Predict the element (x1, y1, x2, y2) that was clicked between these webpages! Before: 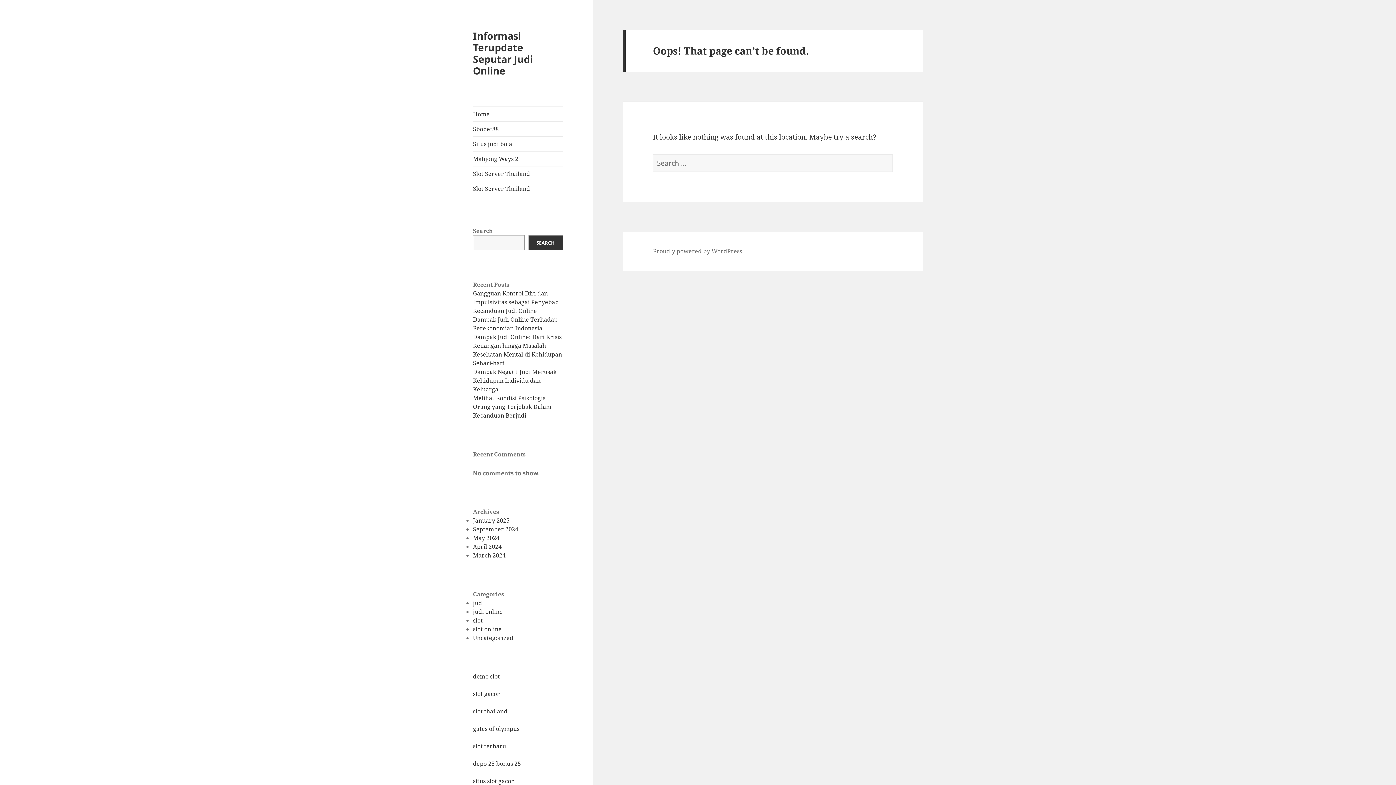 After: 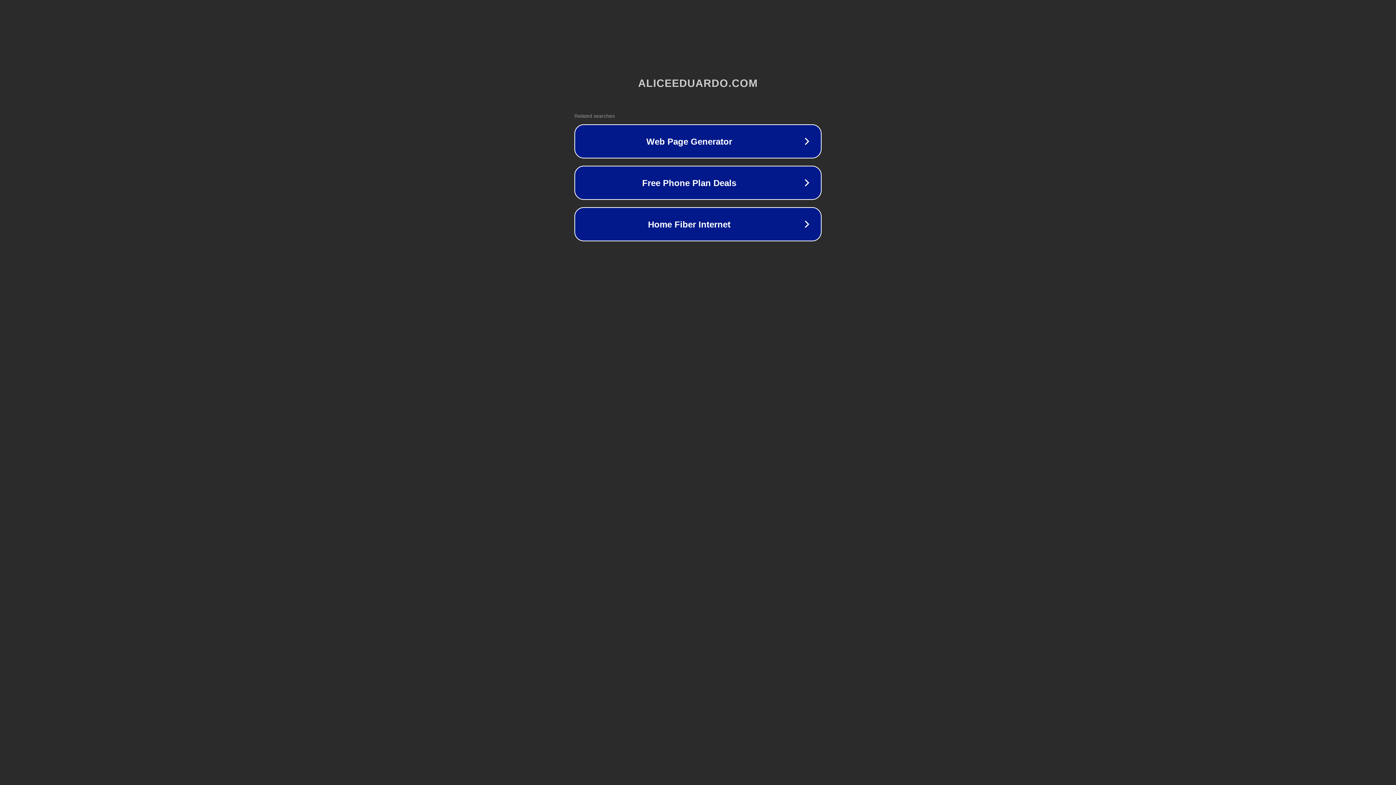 Action: bbox: (473, 672, 500, 680) label: demo slot